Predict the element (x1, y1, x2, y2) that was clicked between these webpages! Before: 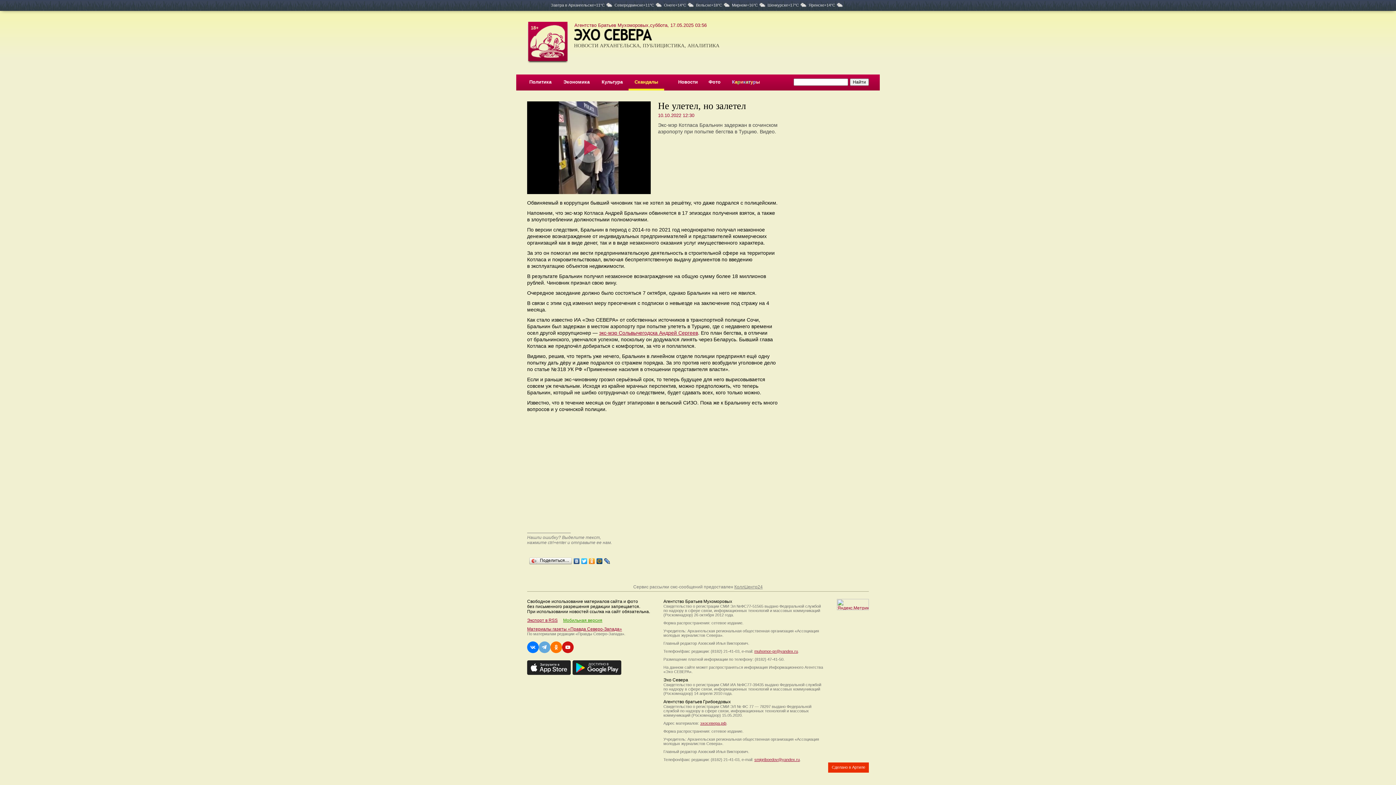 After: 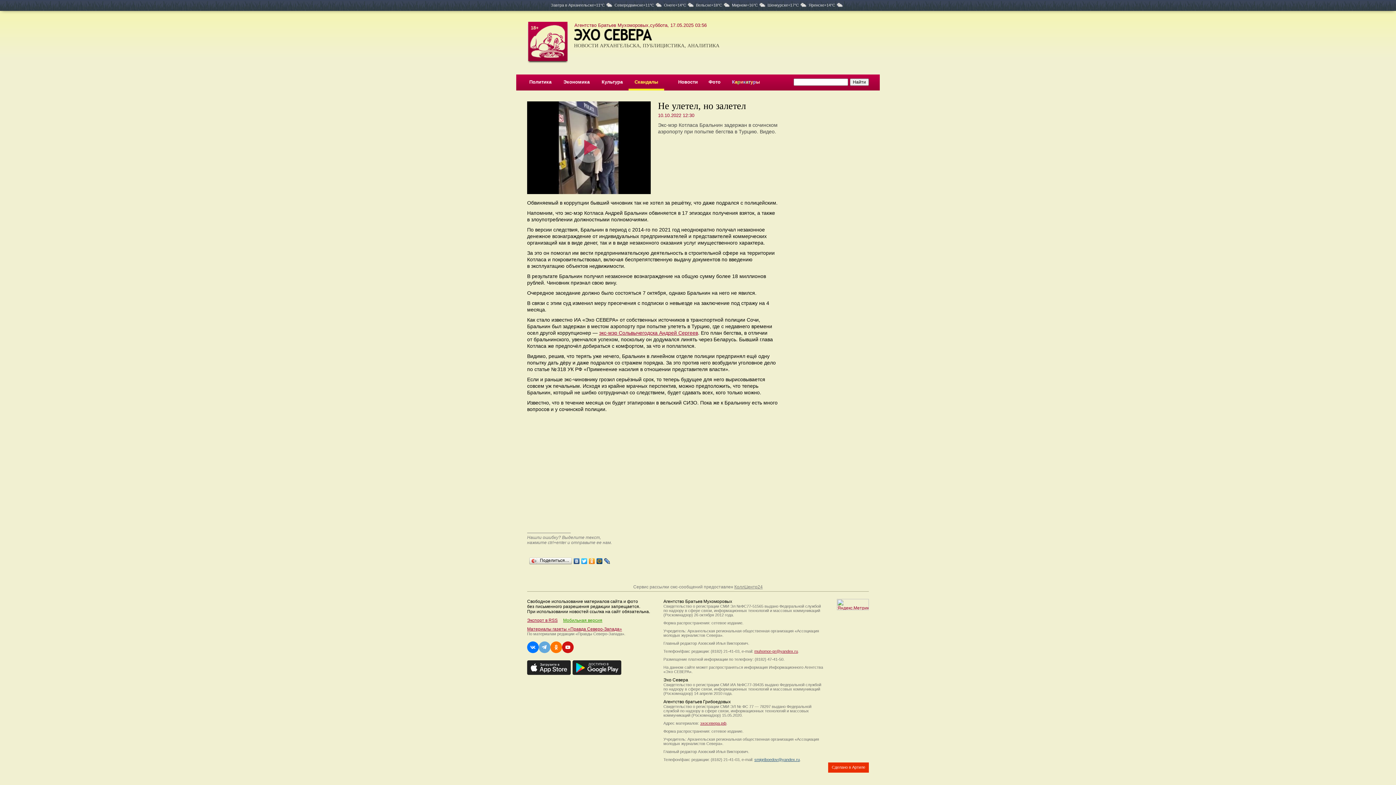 Action: label: smigriboedov@yandex.ru bbox: (754, 757, 800, 762)